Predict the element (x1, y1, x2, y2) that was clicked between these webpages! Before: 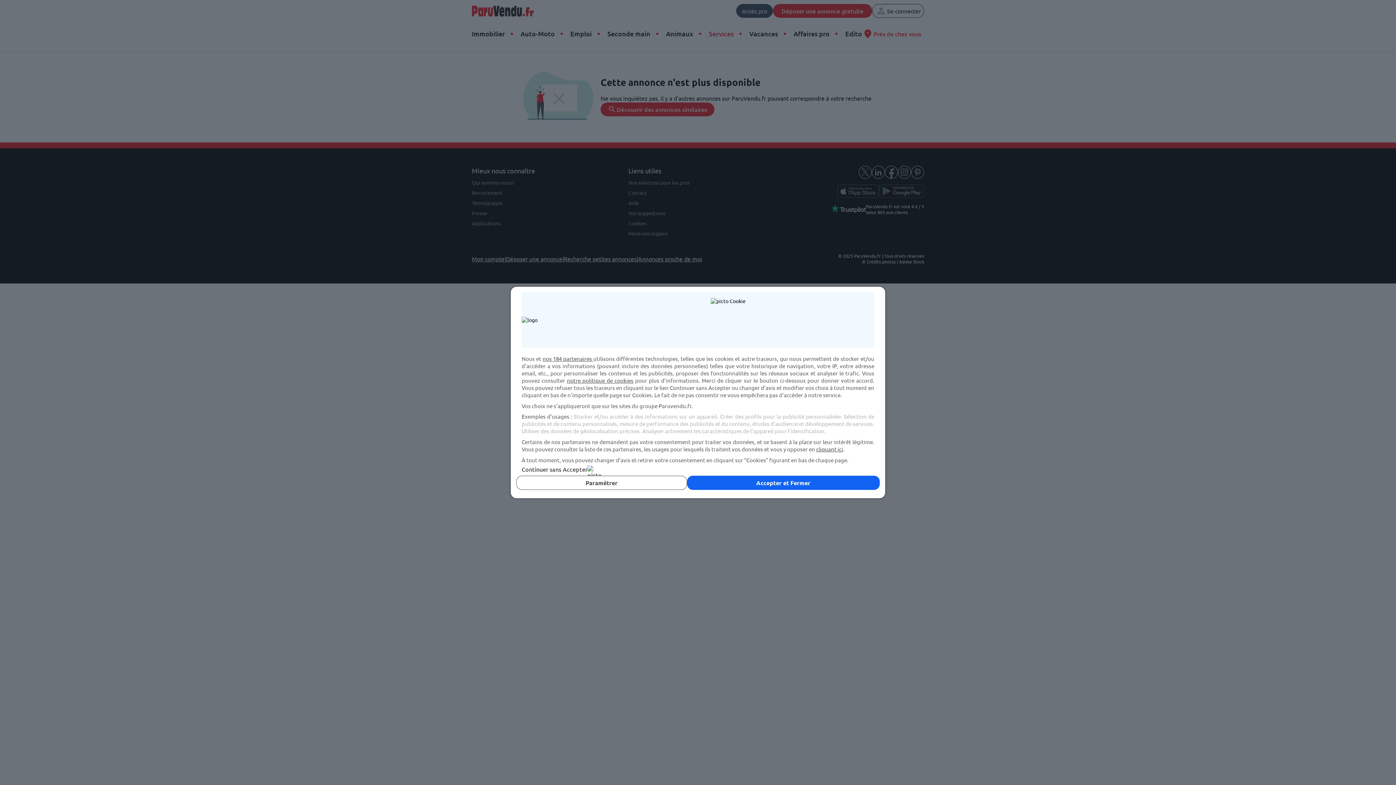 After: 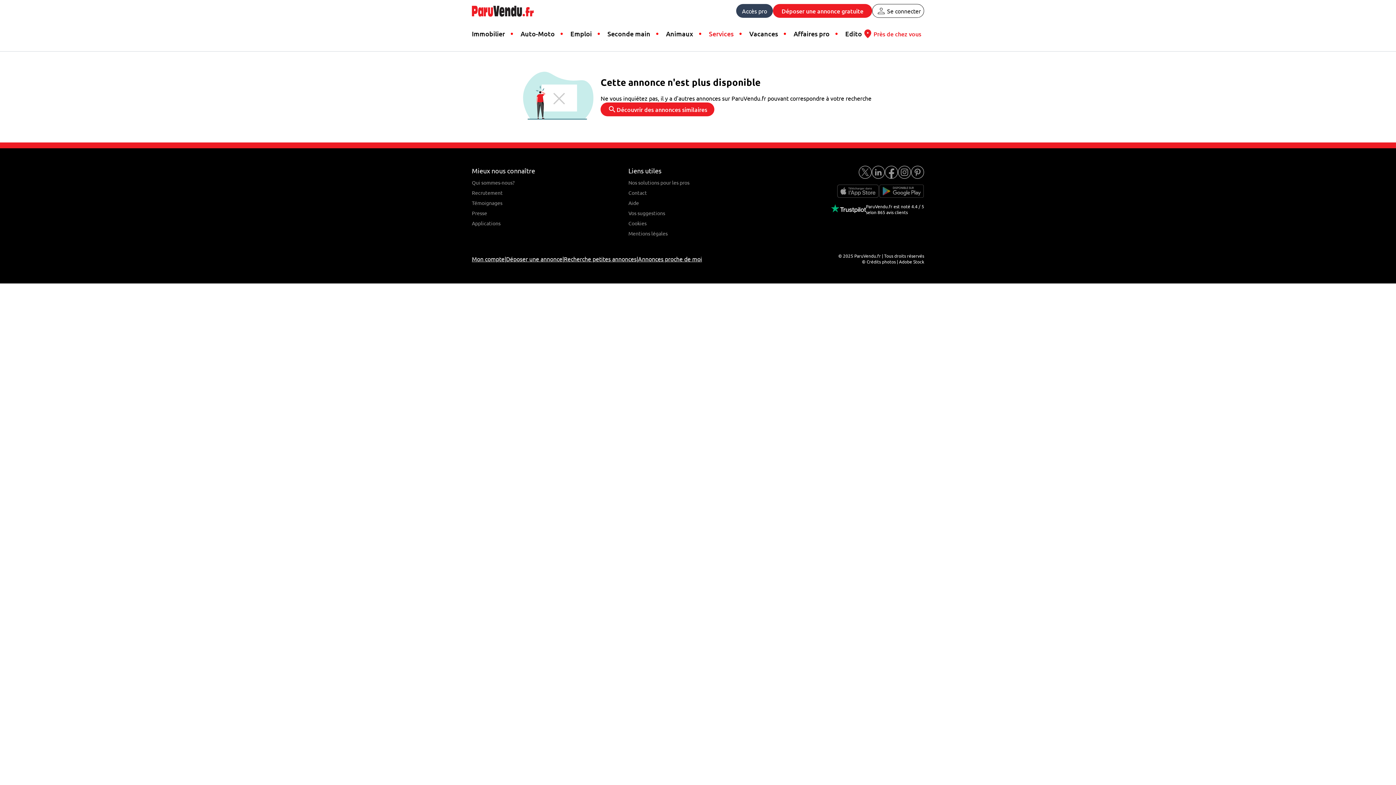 Action: label: Accepter et Fermer bbox: (687, 476, 880, 490)